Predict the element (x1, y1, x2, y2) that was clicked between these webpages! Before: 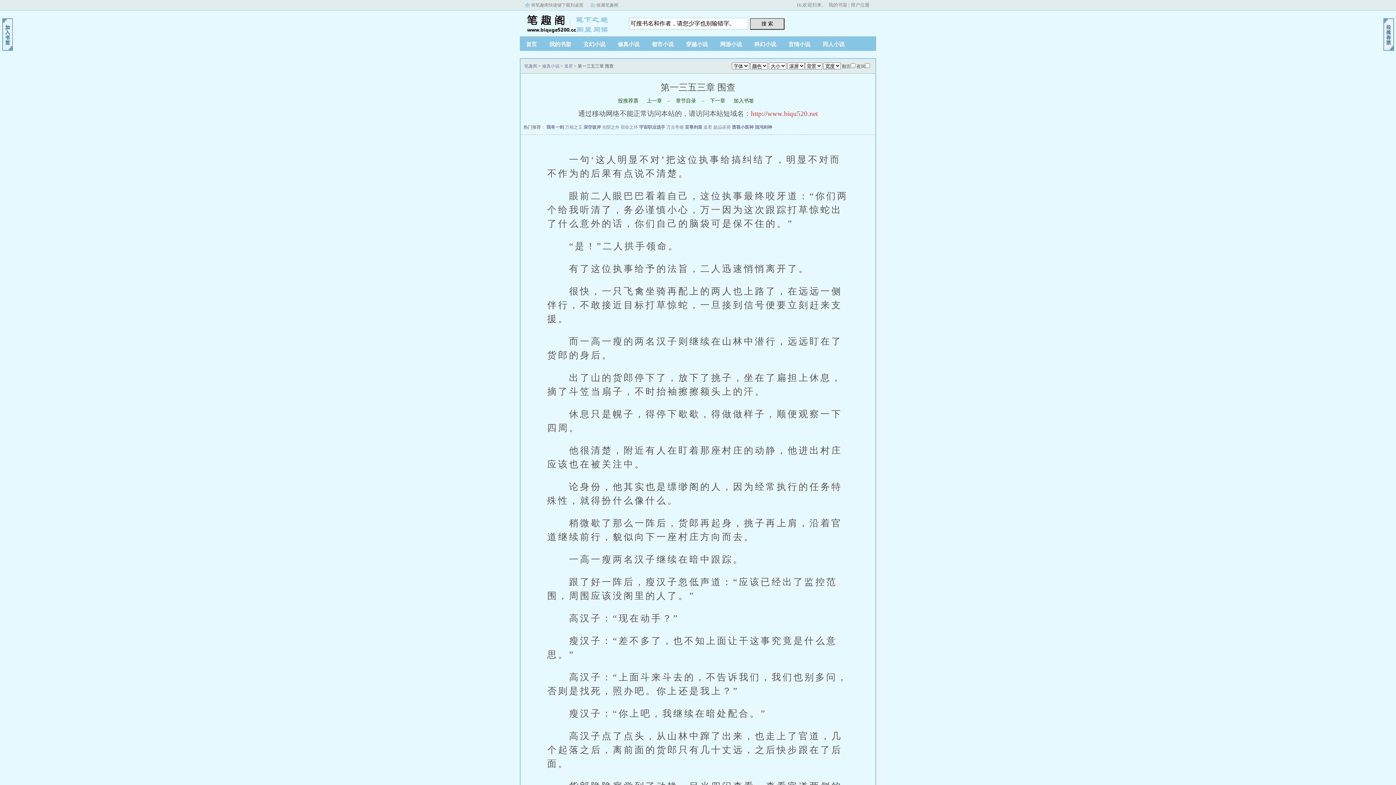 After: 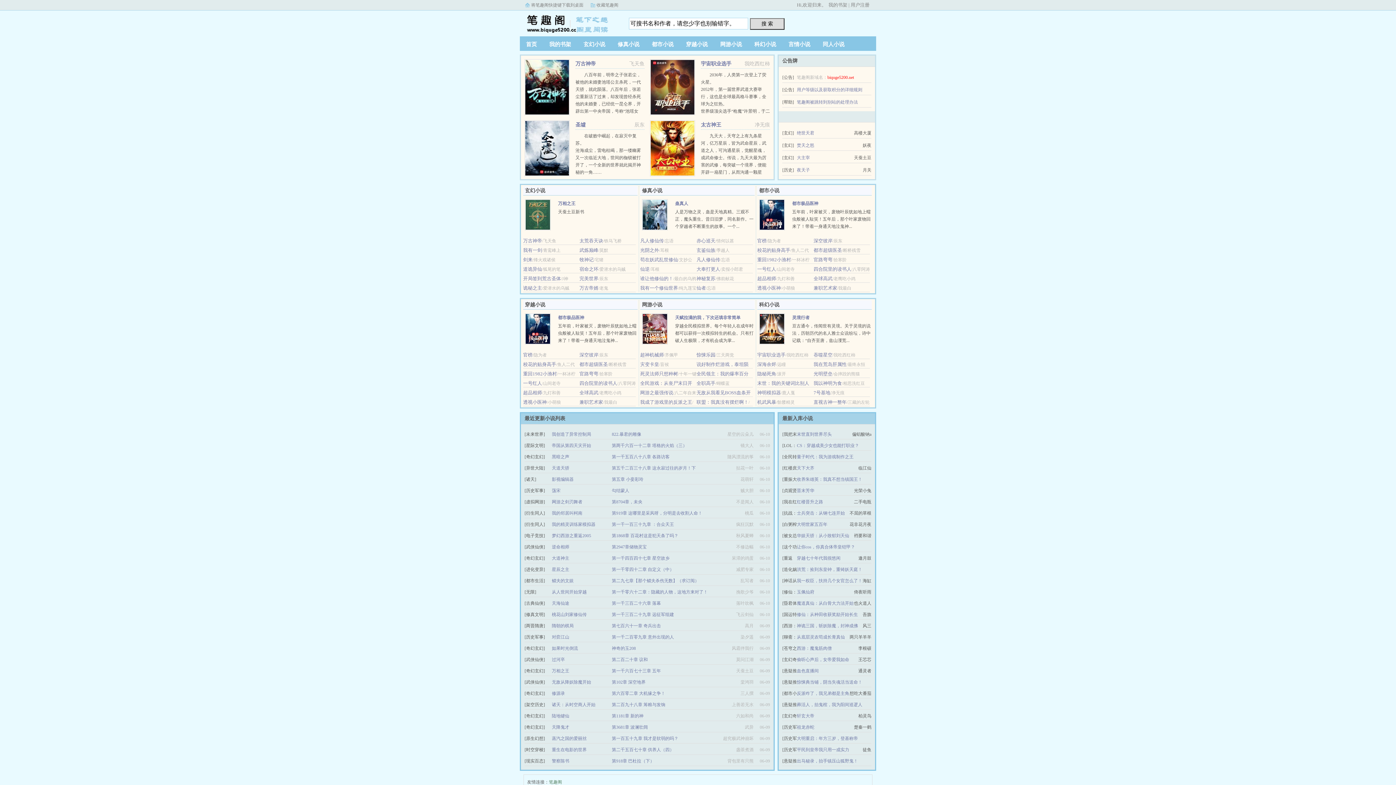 Action: bbox: (524, 63, 537, 68) label: 笔趣阁